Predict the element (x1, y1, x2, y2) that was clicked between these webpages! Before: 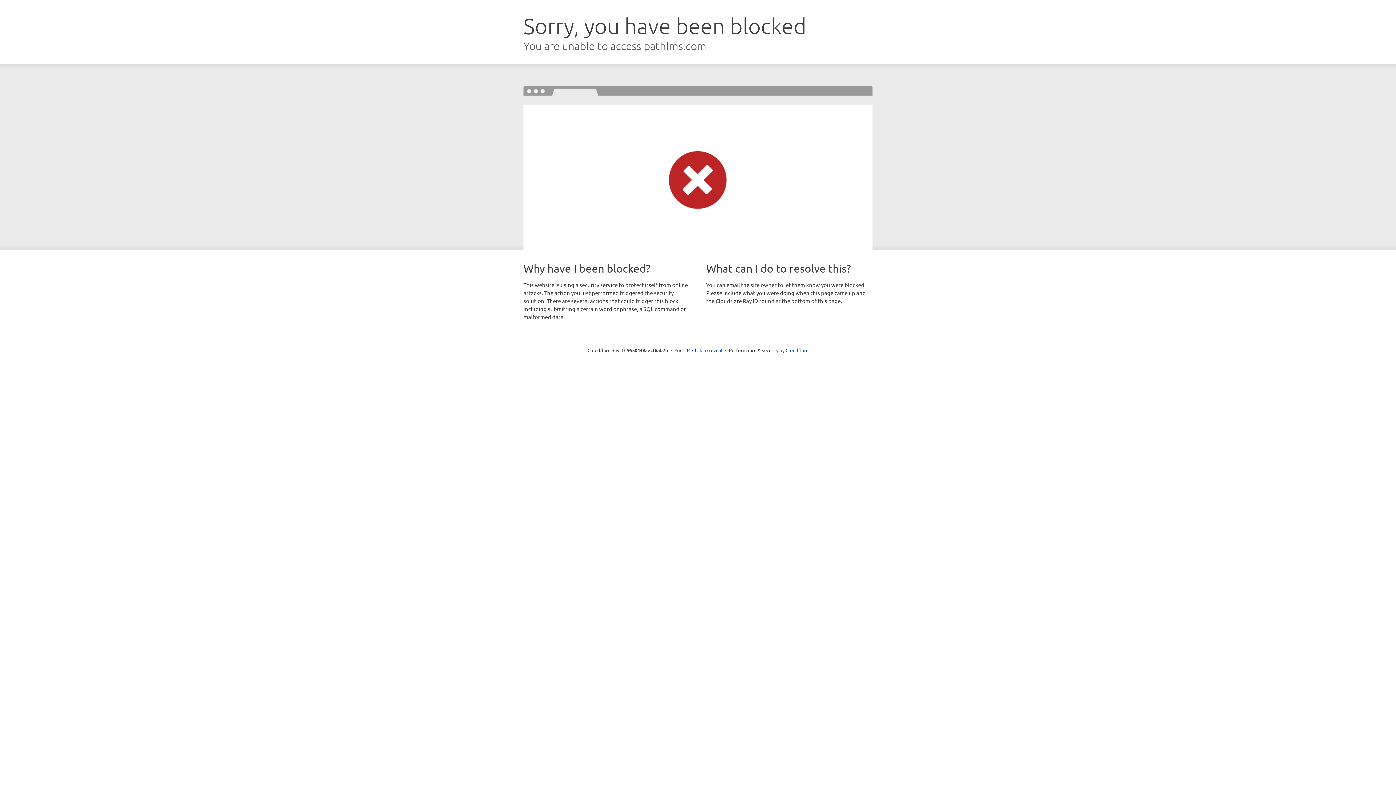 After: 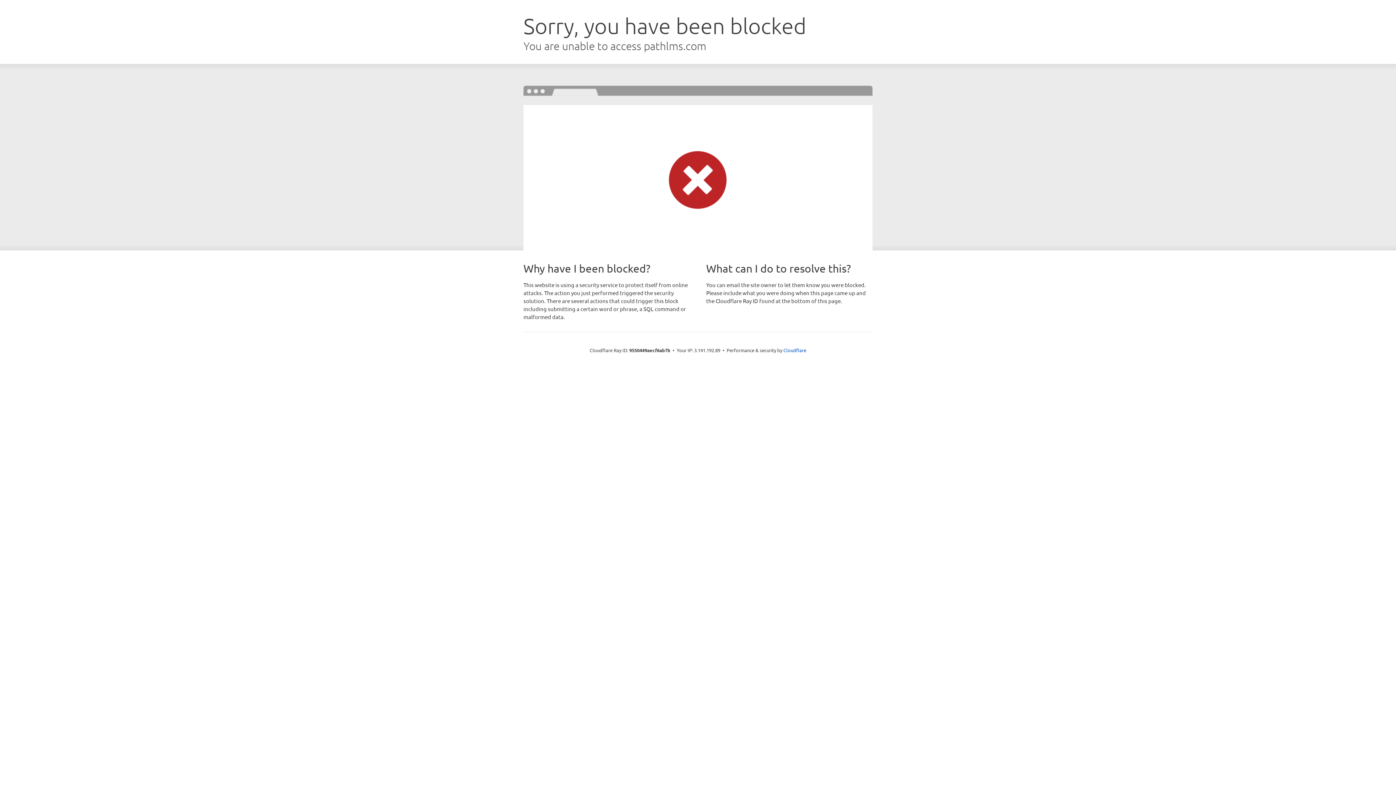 Action: bbox: (692, 346, 722, 353) label: Click to reveal